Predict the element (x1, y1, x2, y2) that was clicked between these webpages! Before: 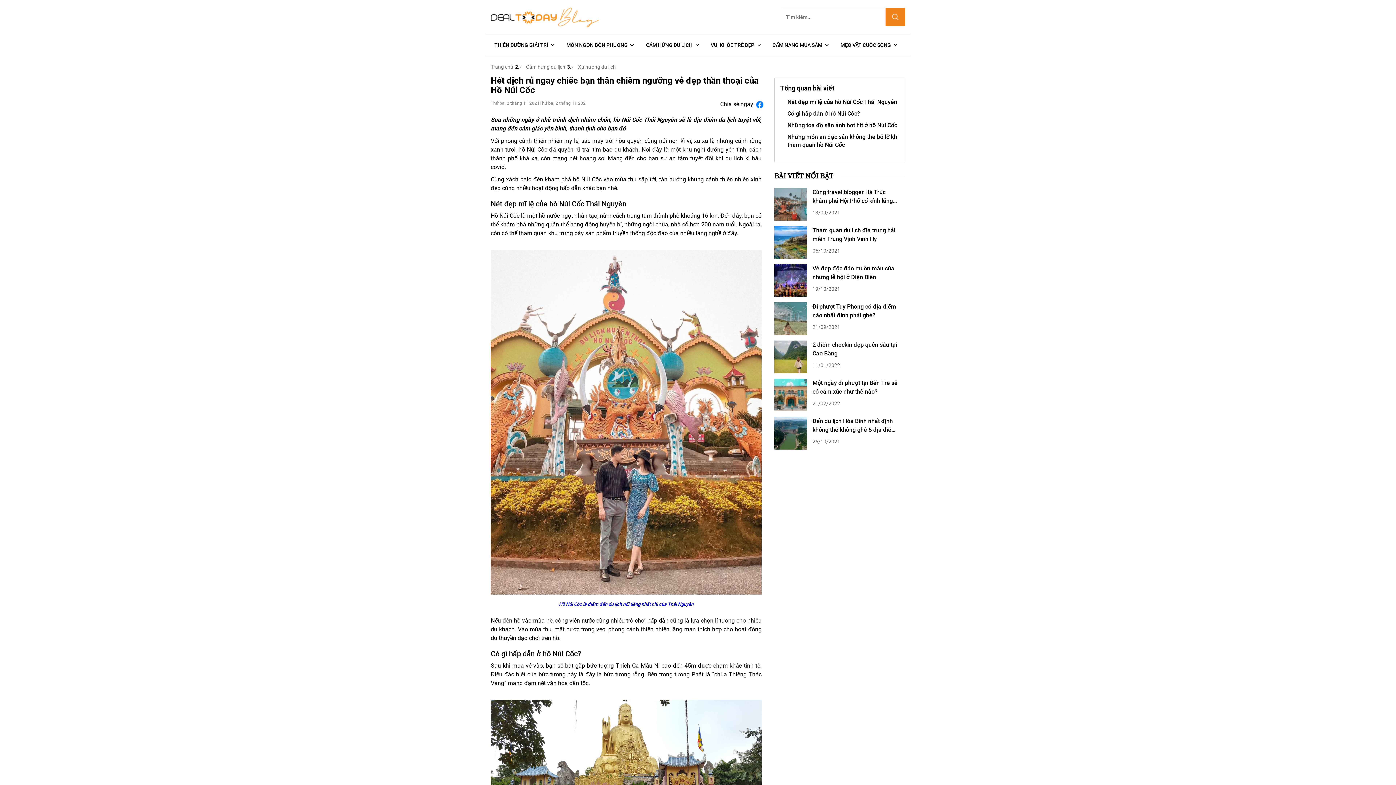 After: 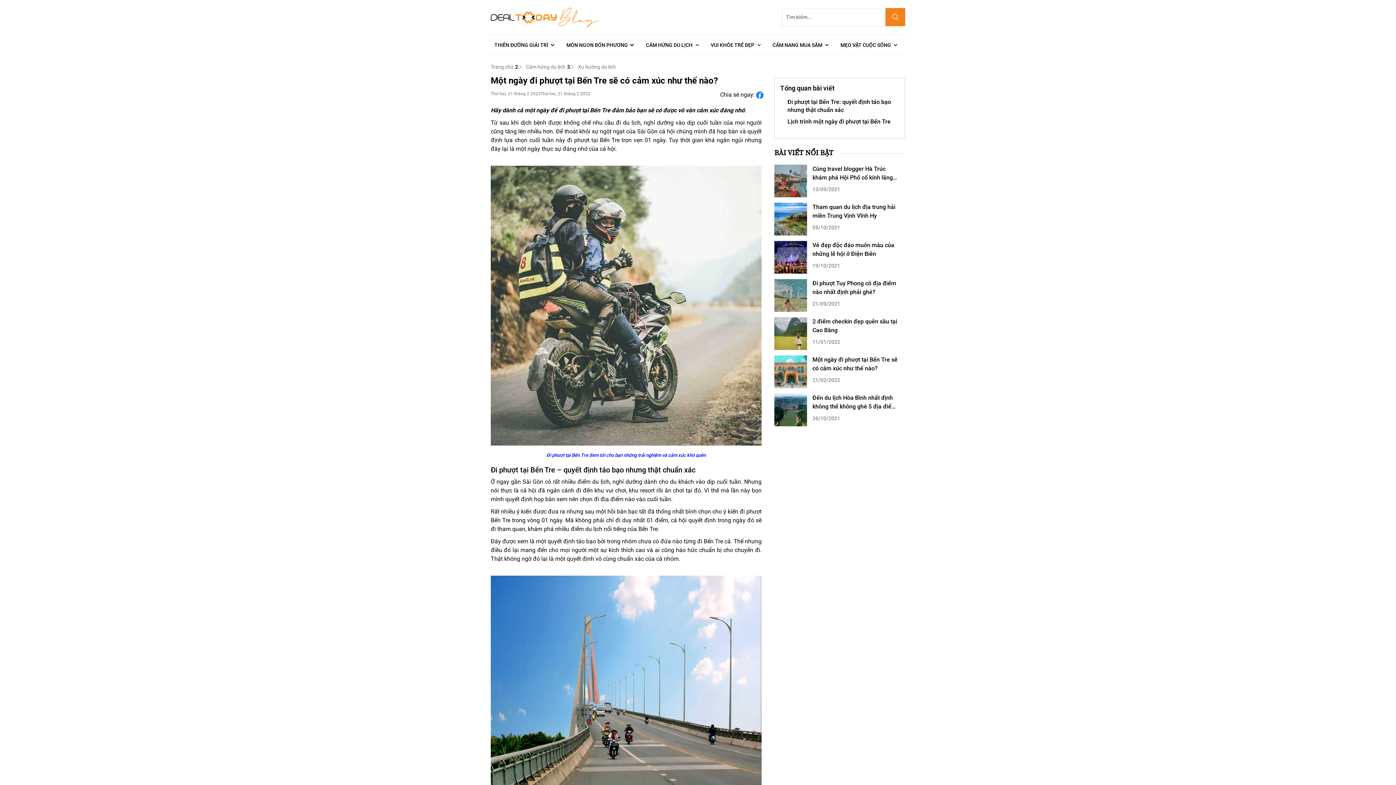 Action: bbox: (774, 378, 807, 411)